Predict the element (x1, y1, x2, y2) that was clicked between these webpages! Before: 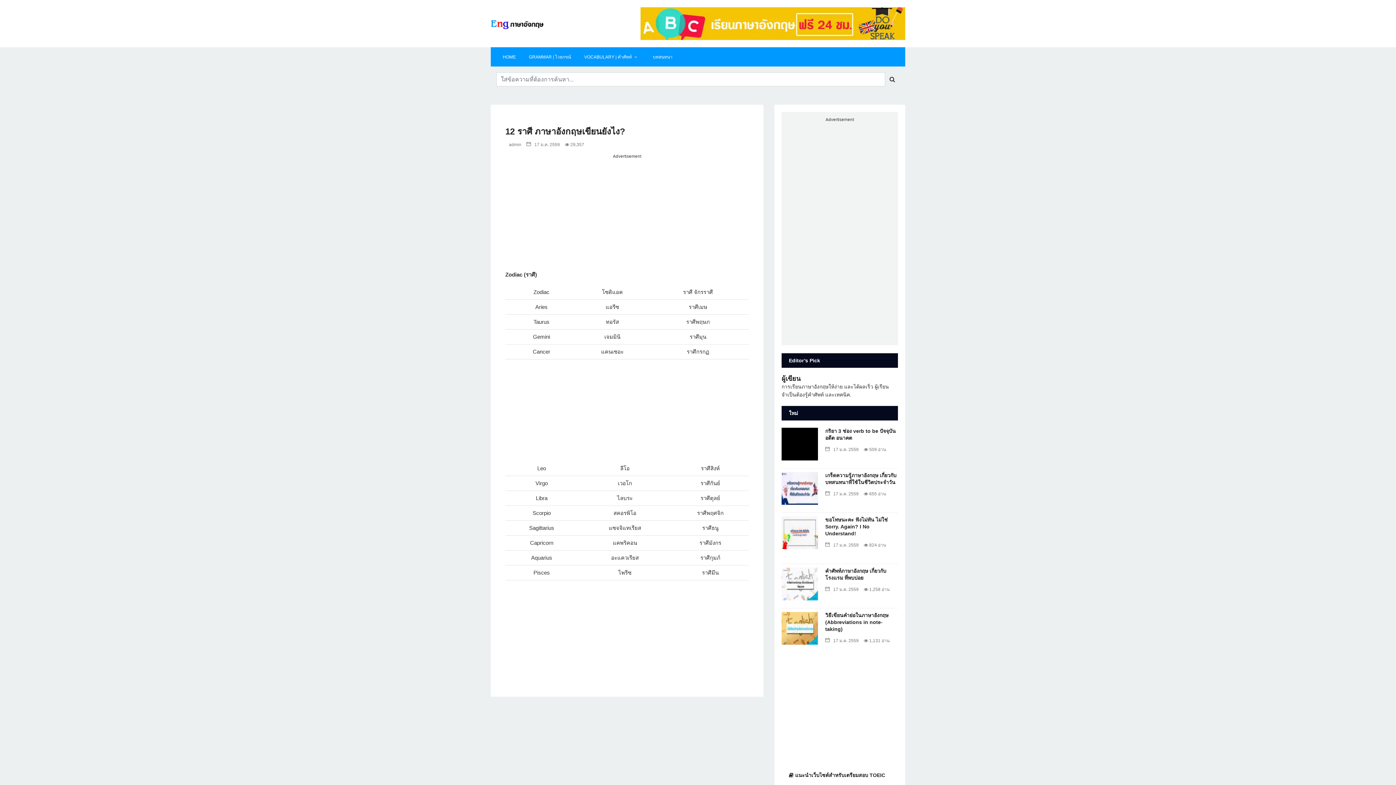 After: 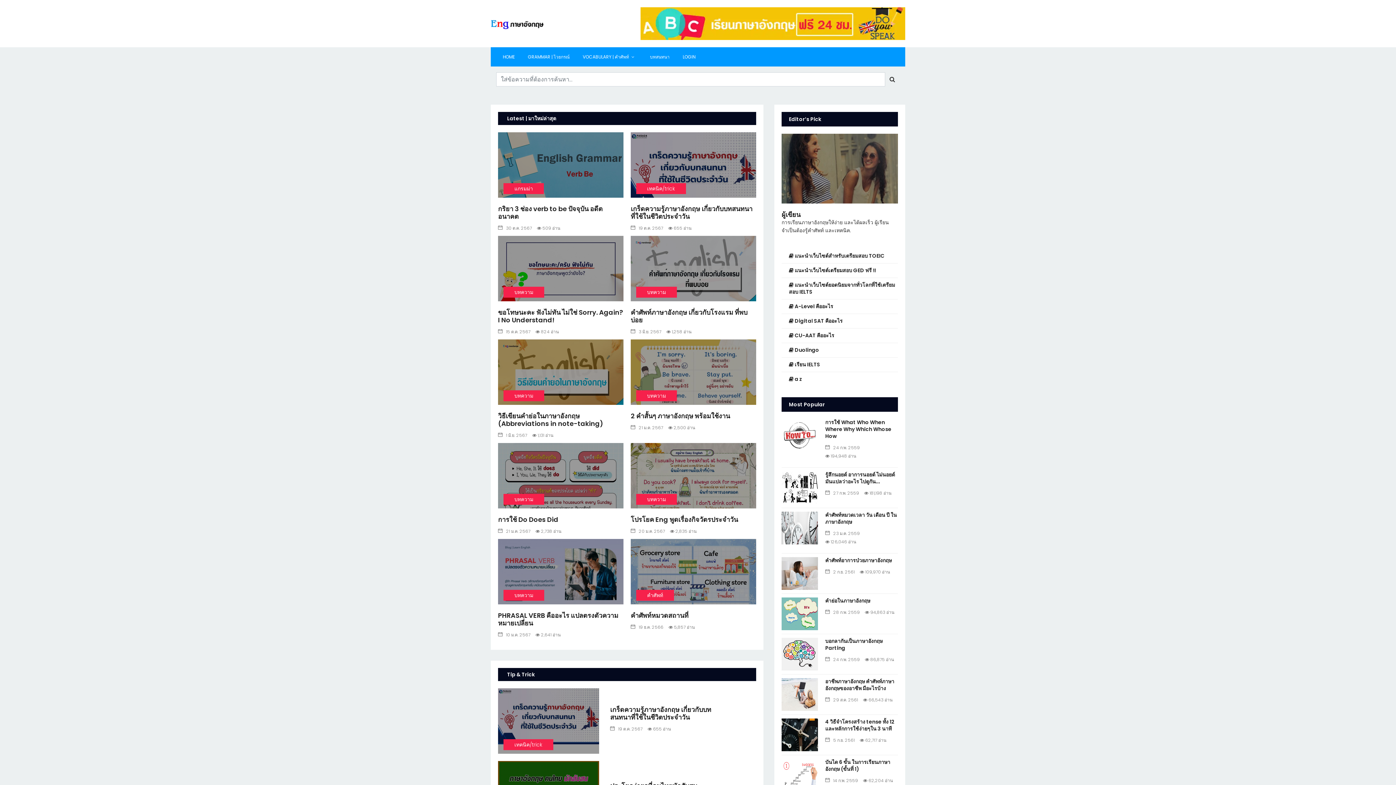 Action: label: HOME bbox: (500, 53, 518, 61)